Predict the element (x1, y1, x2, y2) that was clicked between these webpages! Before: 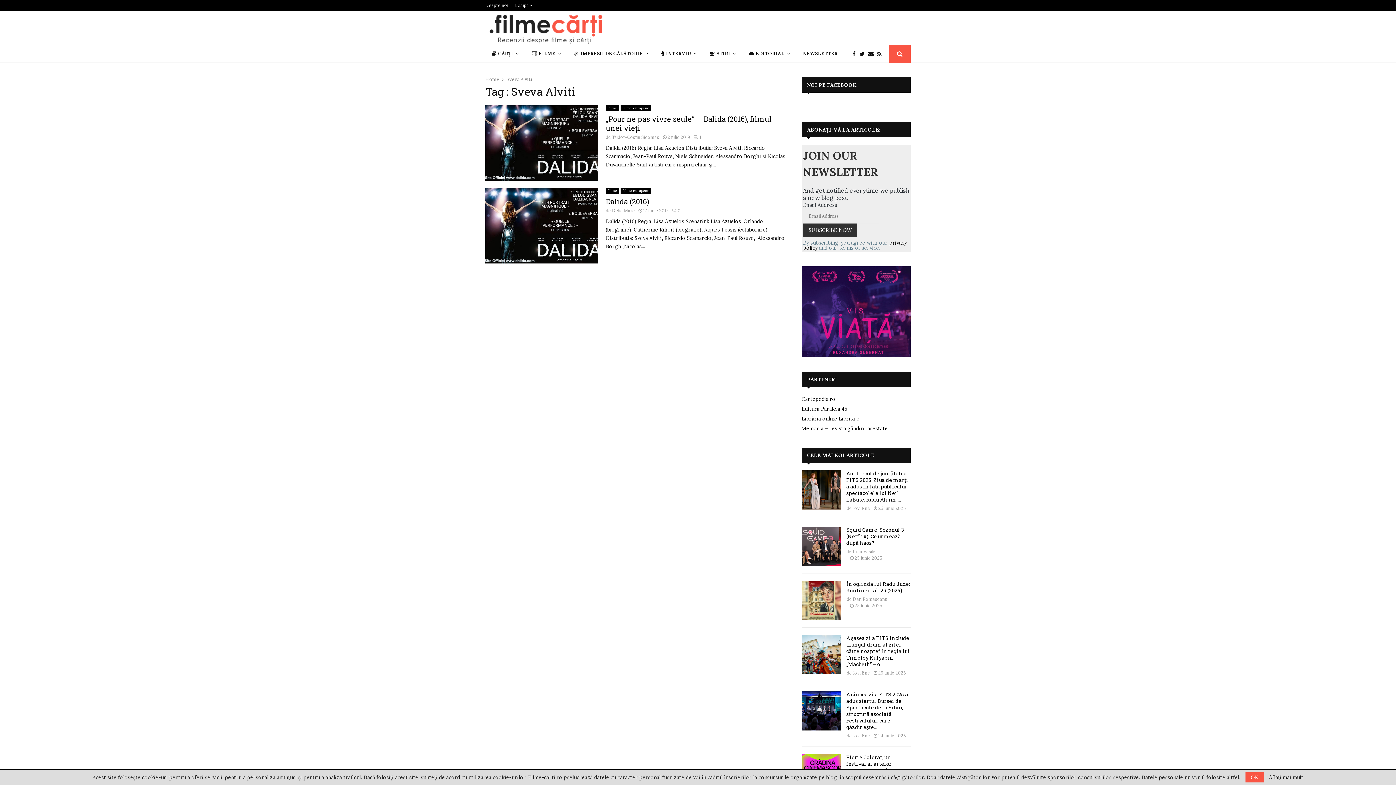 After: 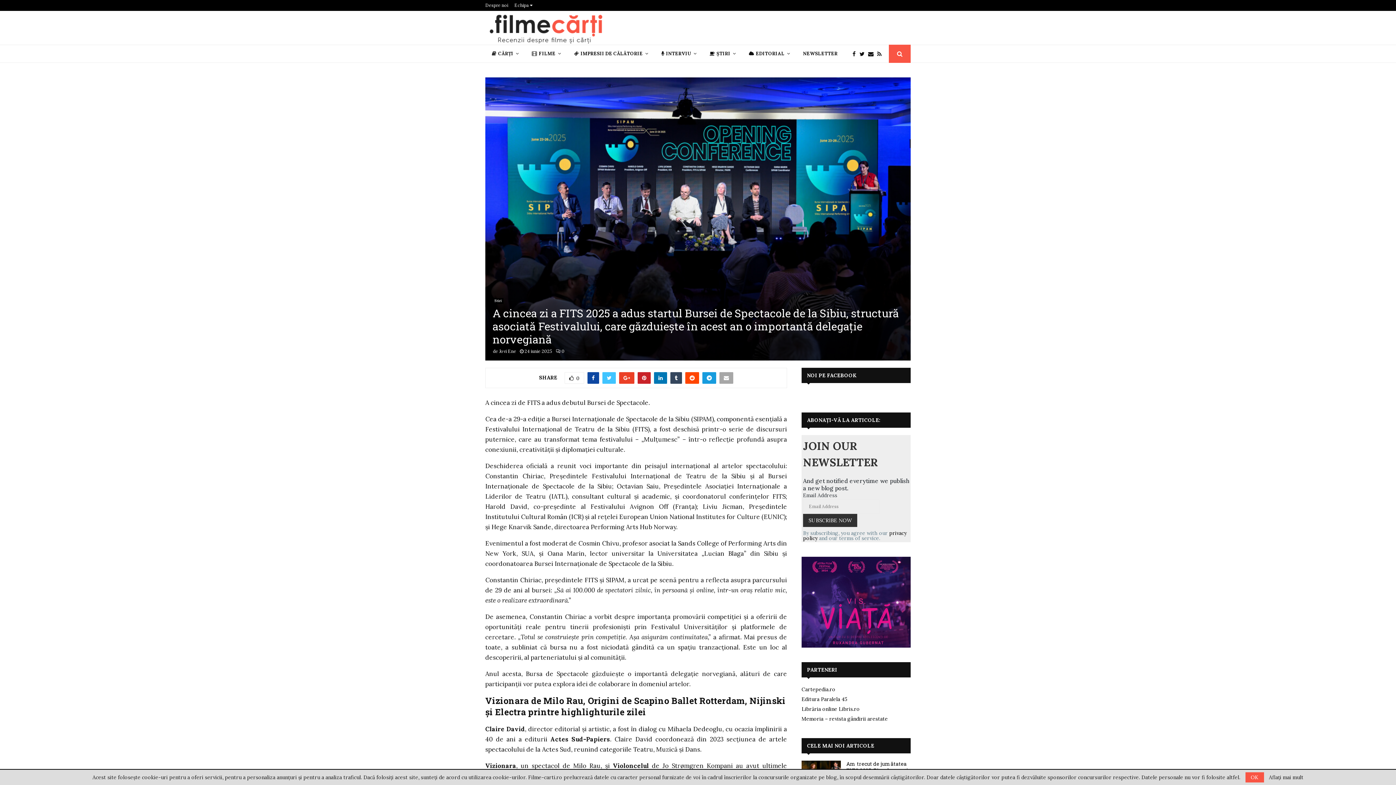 Action: bbox: (801, 691, 841, 730)